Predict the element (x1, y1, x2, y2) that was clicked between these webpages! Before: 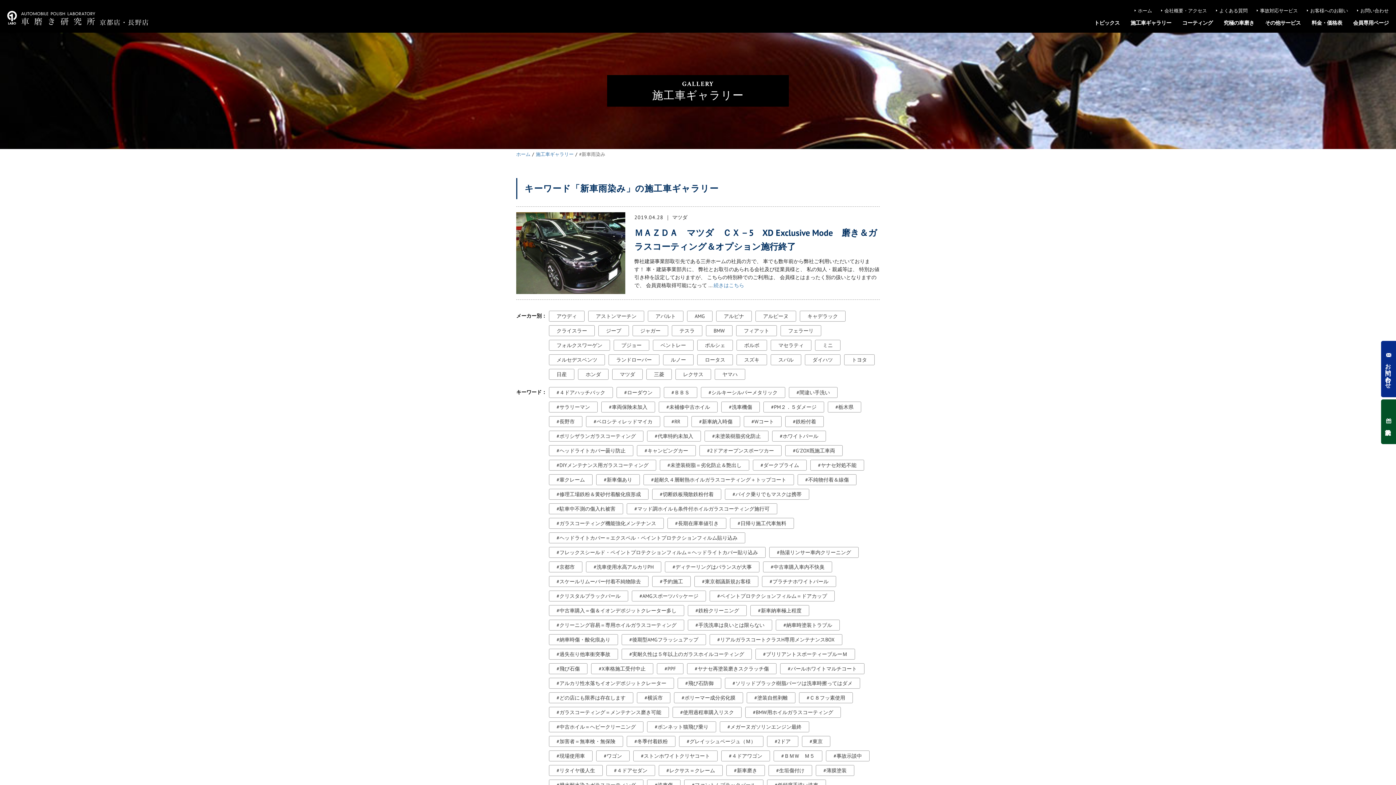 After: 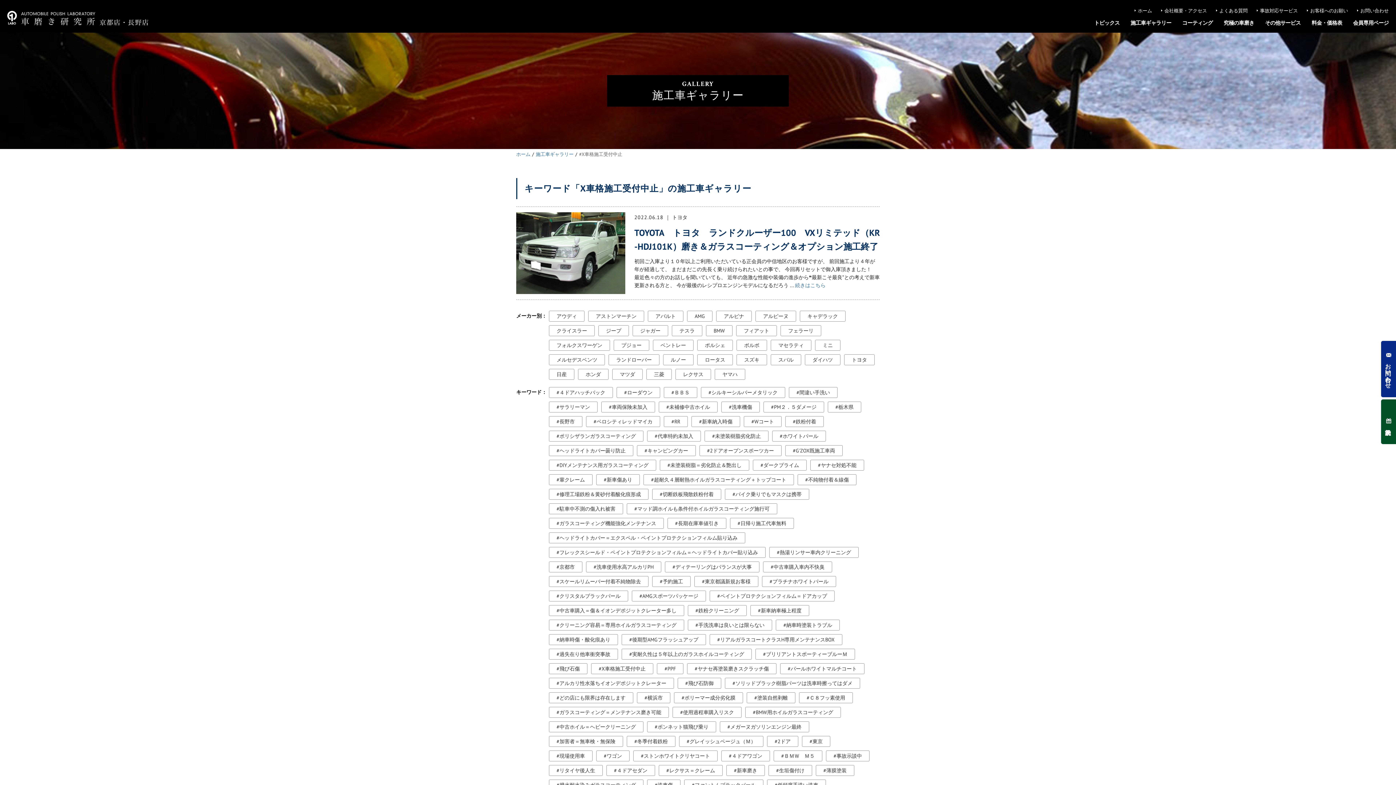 Action: bbox: (591, 663, 653, 674) label: X車格施工受付中止